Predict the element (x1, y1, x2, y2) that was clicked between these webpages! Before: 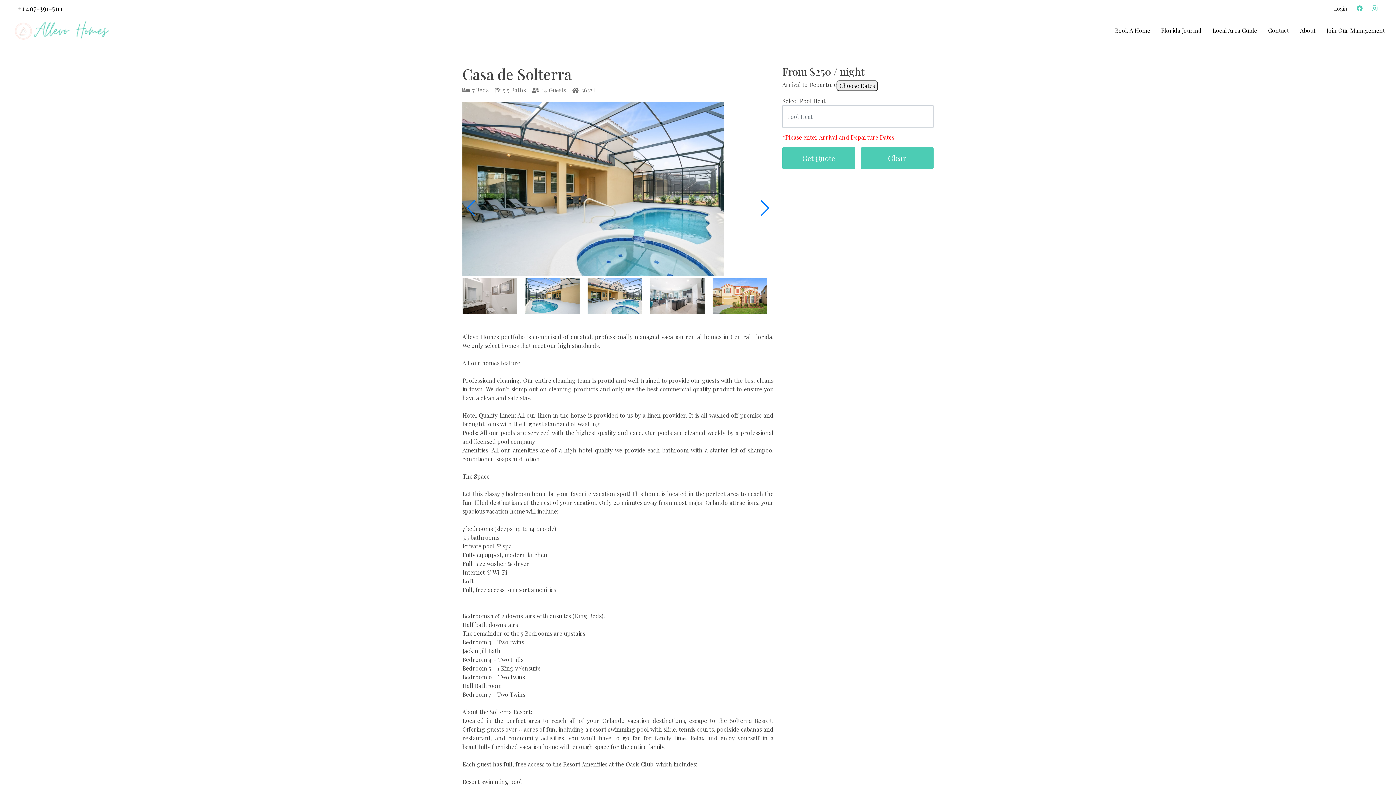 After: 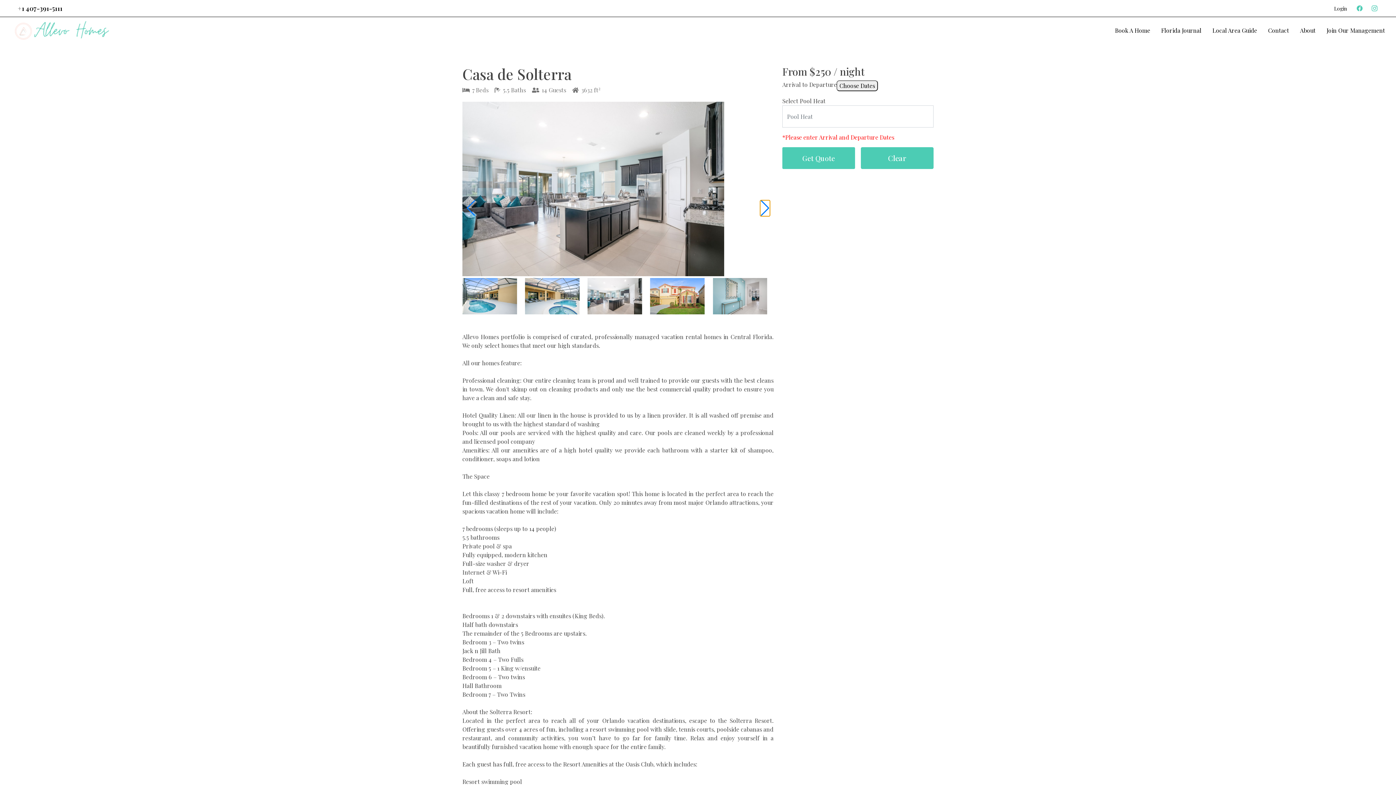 Action: label: Next slide bbox: (760, 200, 770, 216)